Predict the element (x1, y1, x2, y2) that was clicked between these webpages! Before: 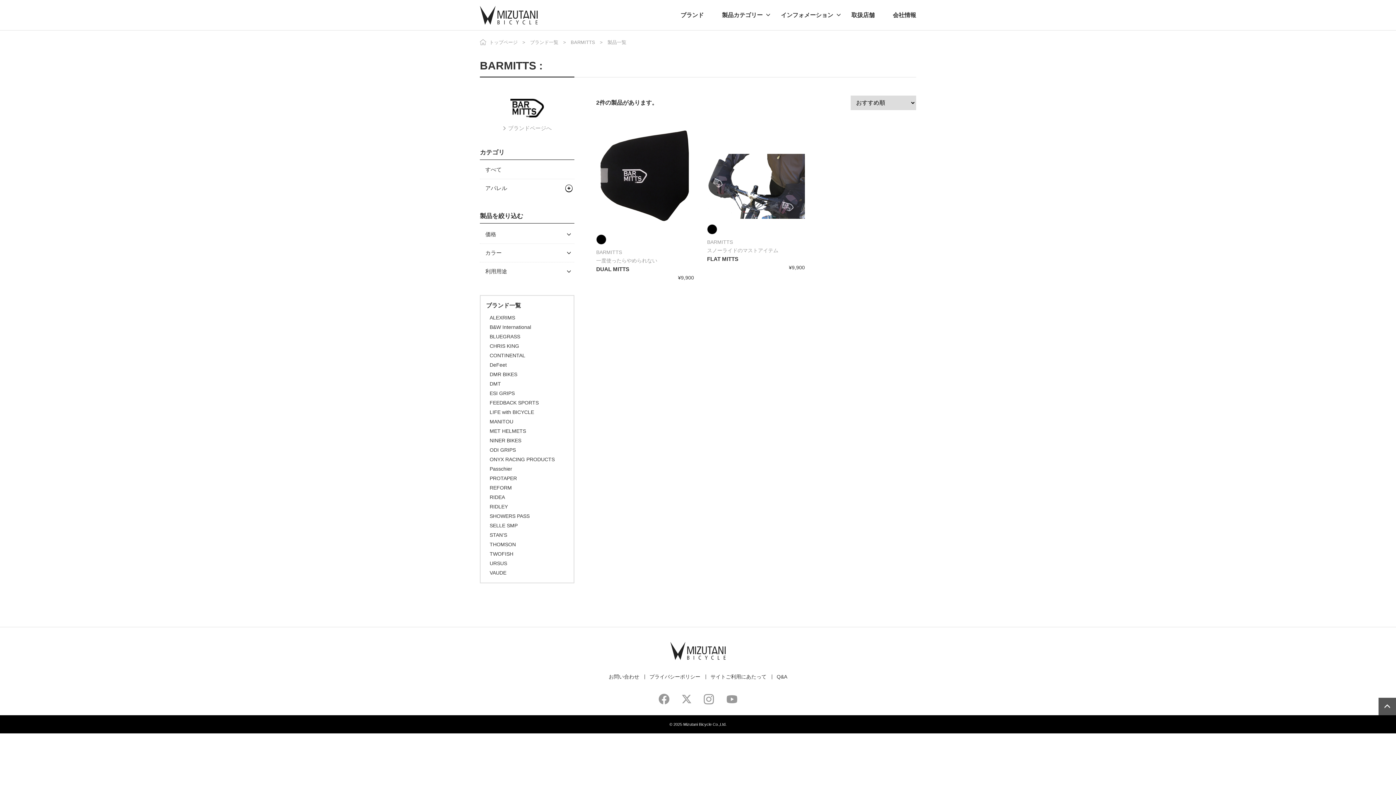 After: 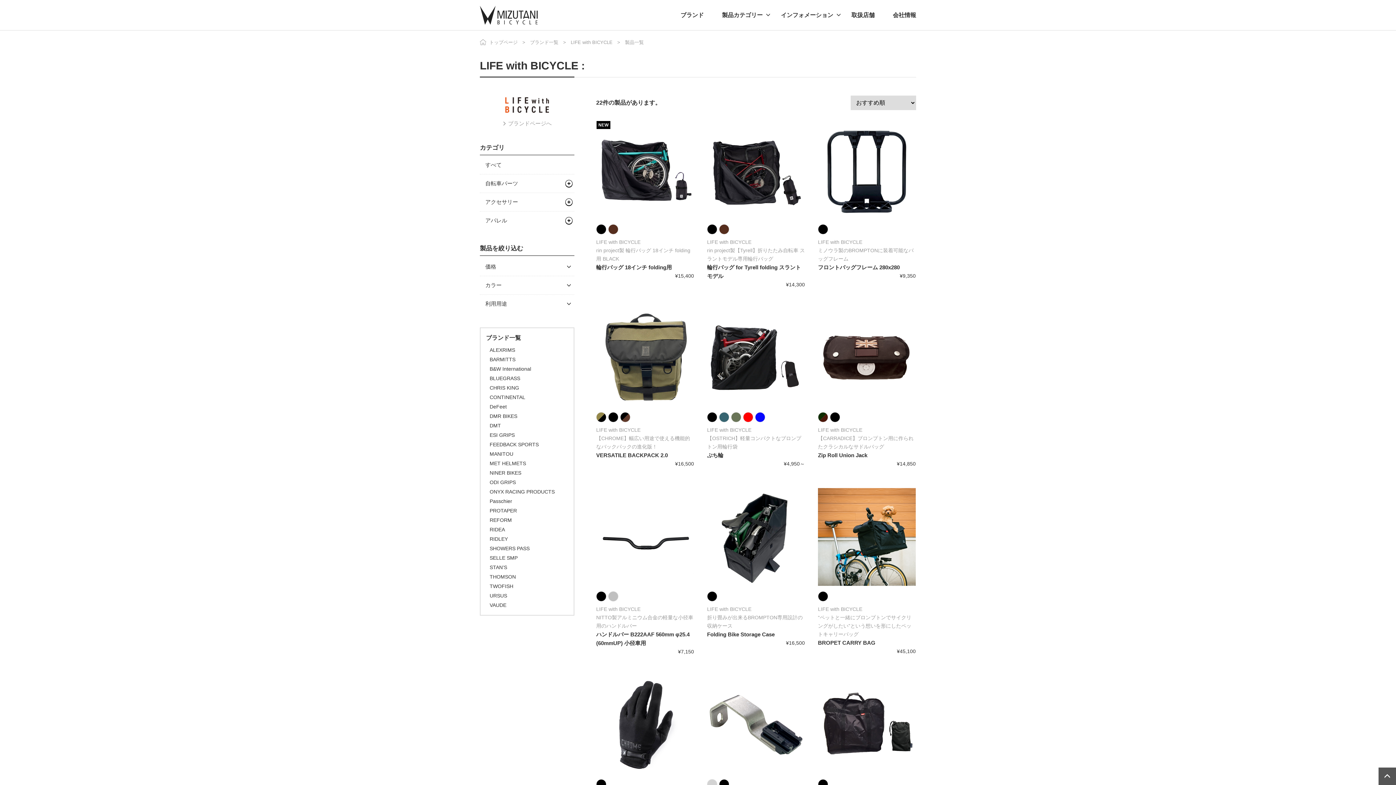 Action: label: LIFE with BICYCLE bbox: (489, 408, 568, 416)